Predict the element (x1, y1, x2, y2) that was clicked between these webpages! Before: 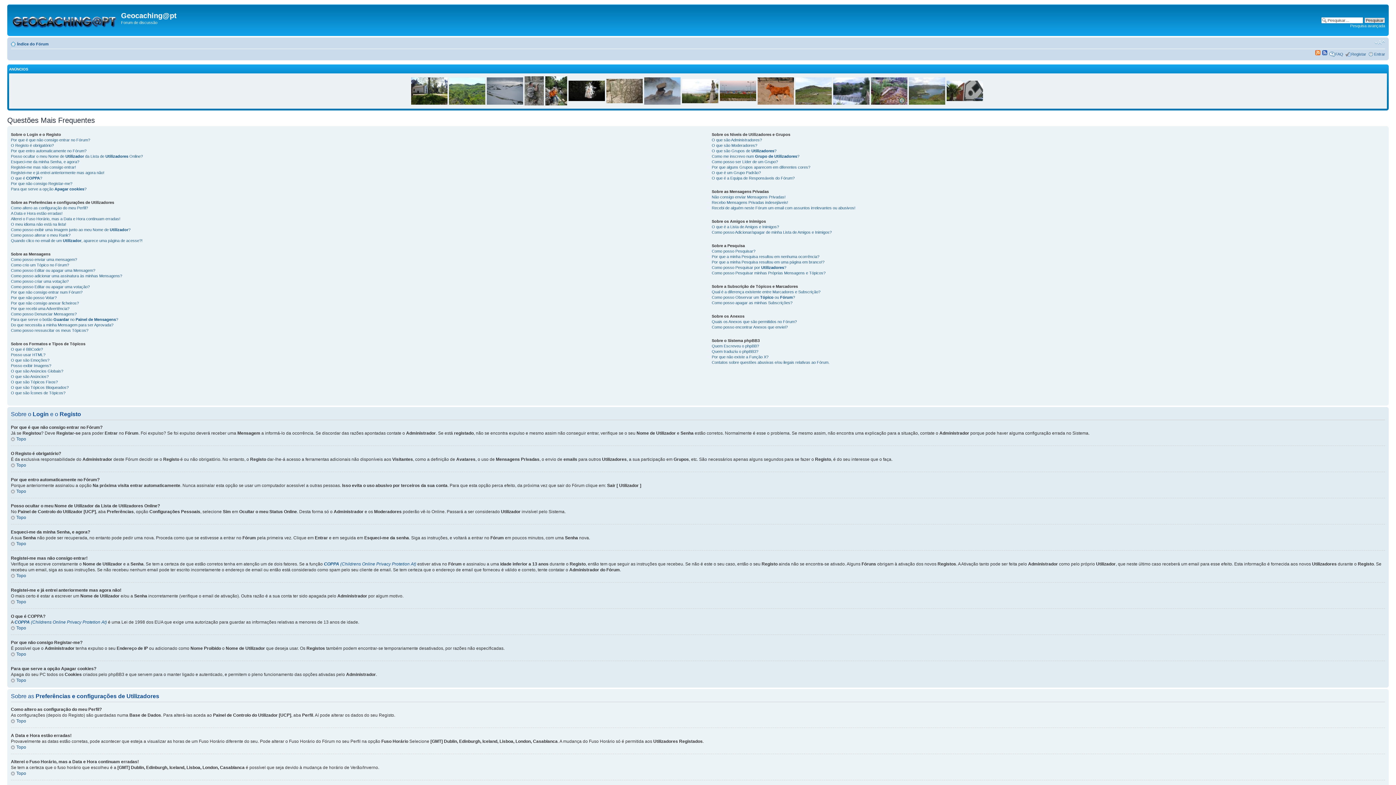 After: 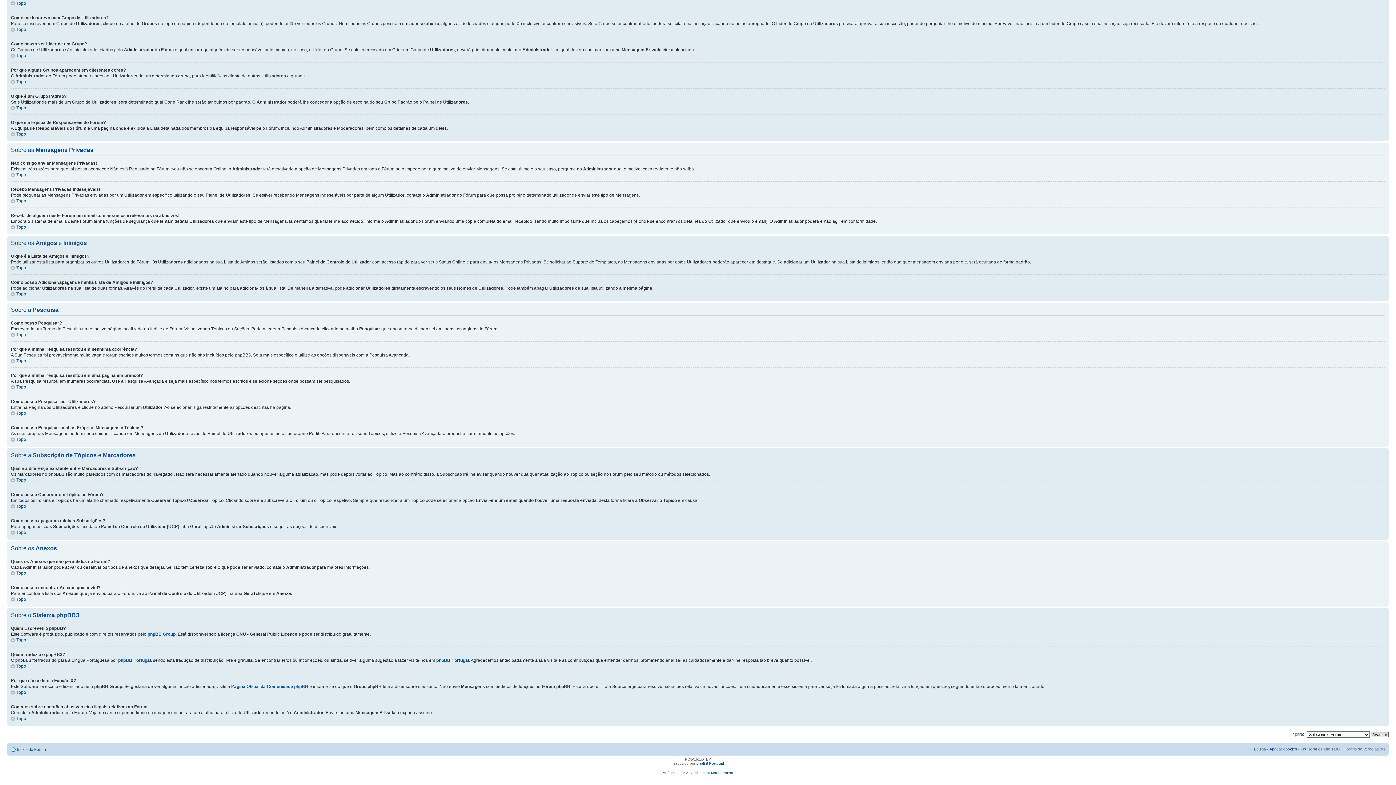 Action: label: Como posso apagar as minhas Subscrições? bbox: (711, 300, 792, 305)